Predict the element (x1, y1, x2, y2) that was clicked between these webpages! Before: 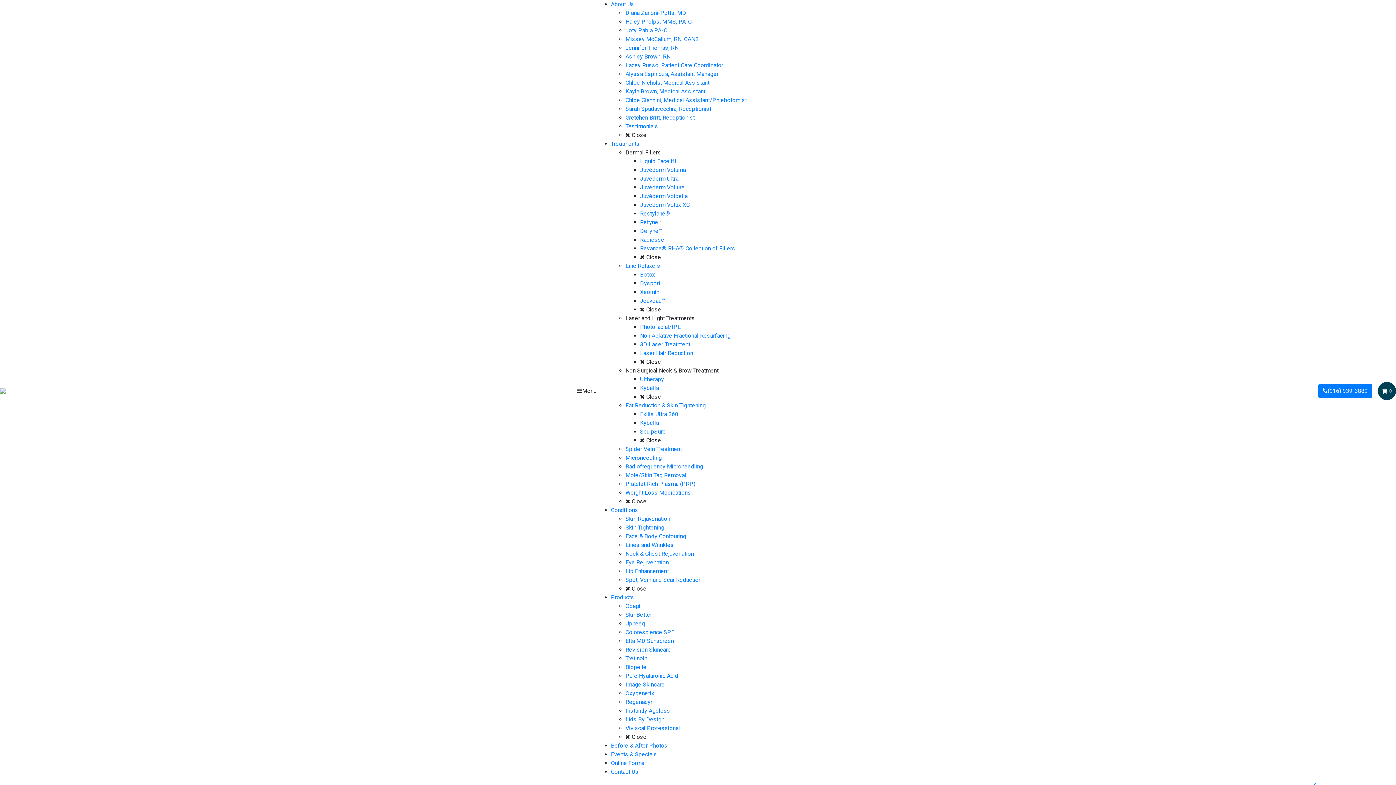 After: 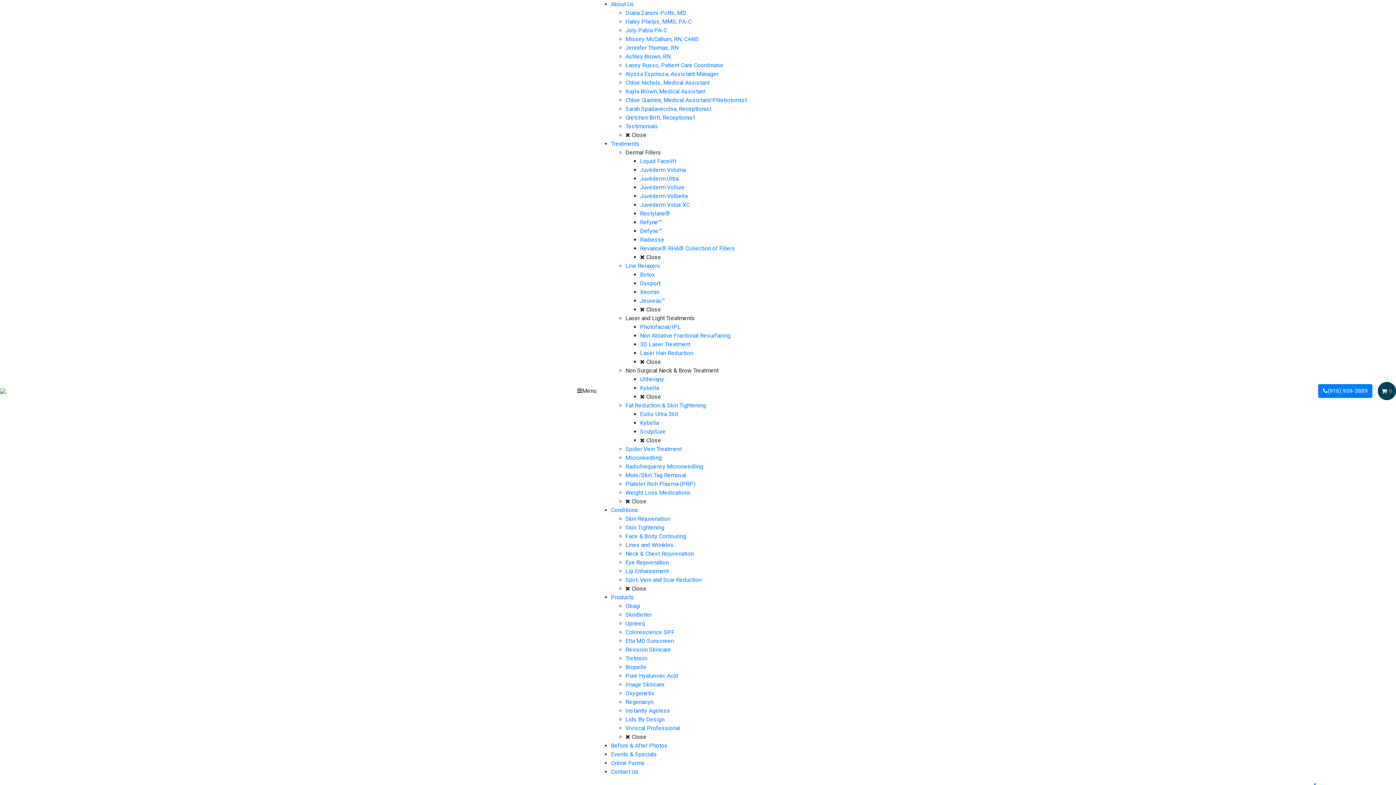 Action: label: Missey McCallum, RN, CANS bbox: (625, 35, 699, 42)